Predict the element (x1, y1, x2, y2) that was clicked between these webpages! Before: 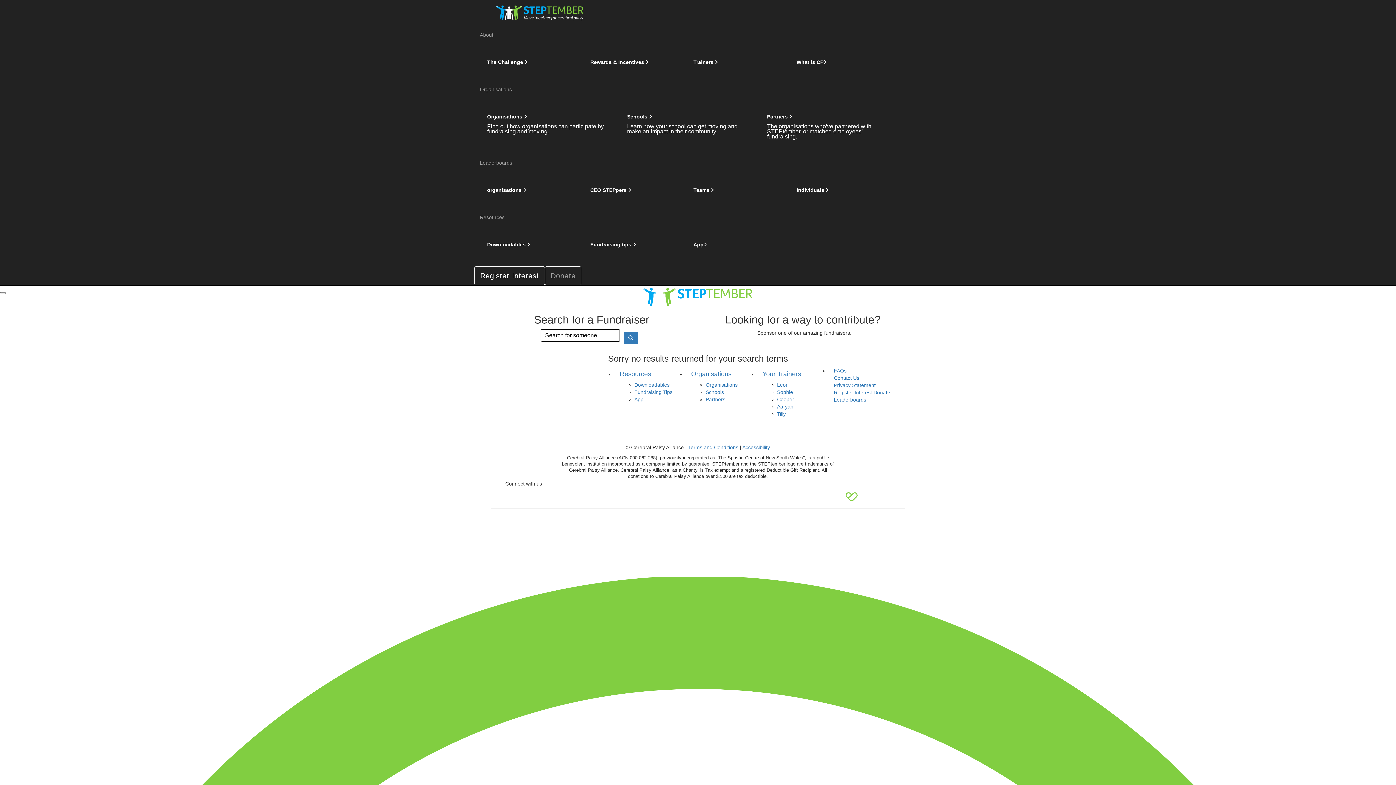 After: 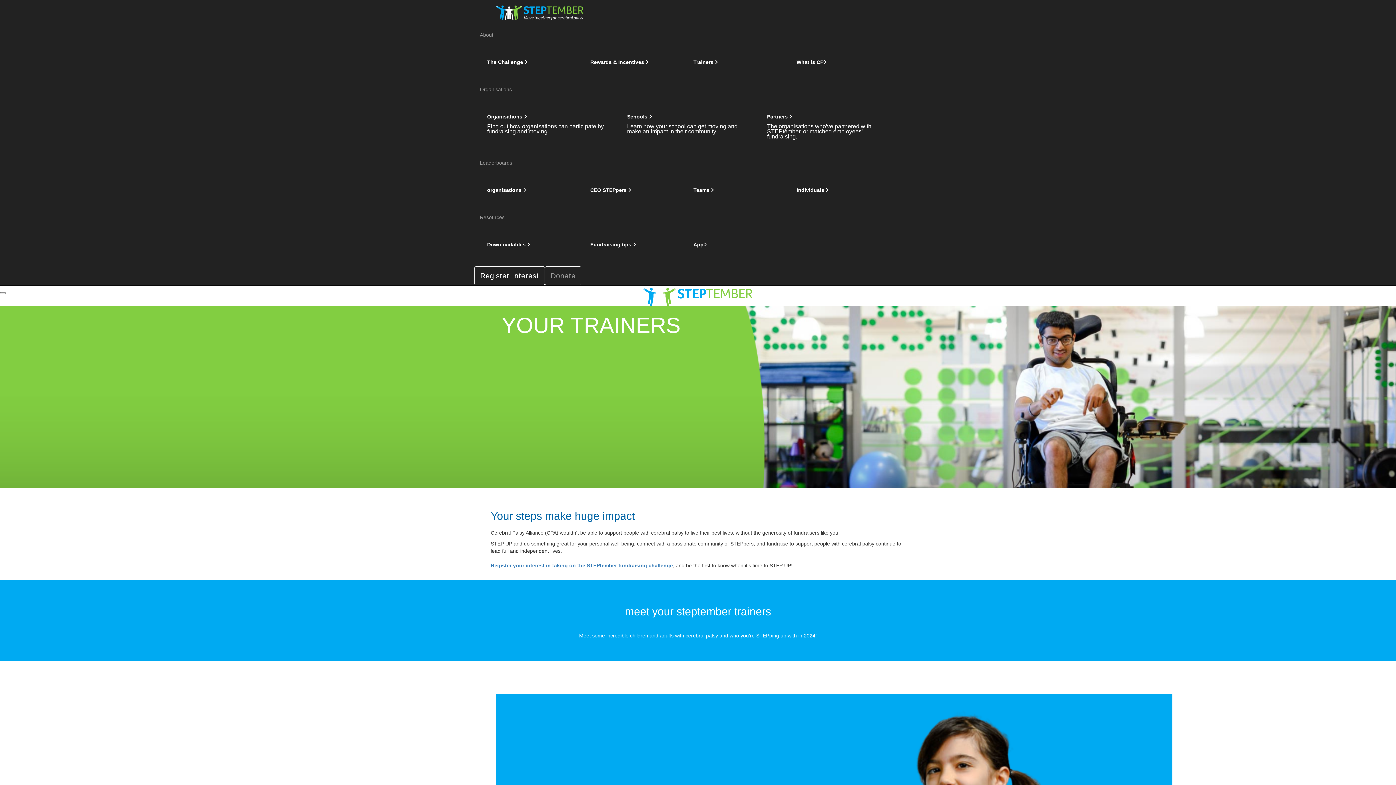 Action: bbox: (762, 370, 823, 377) label: Your Trainers